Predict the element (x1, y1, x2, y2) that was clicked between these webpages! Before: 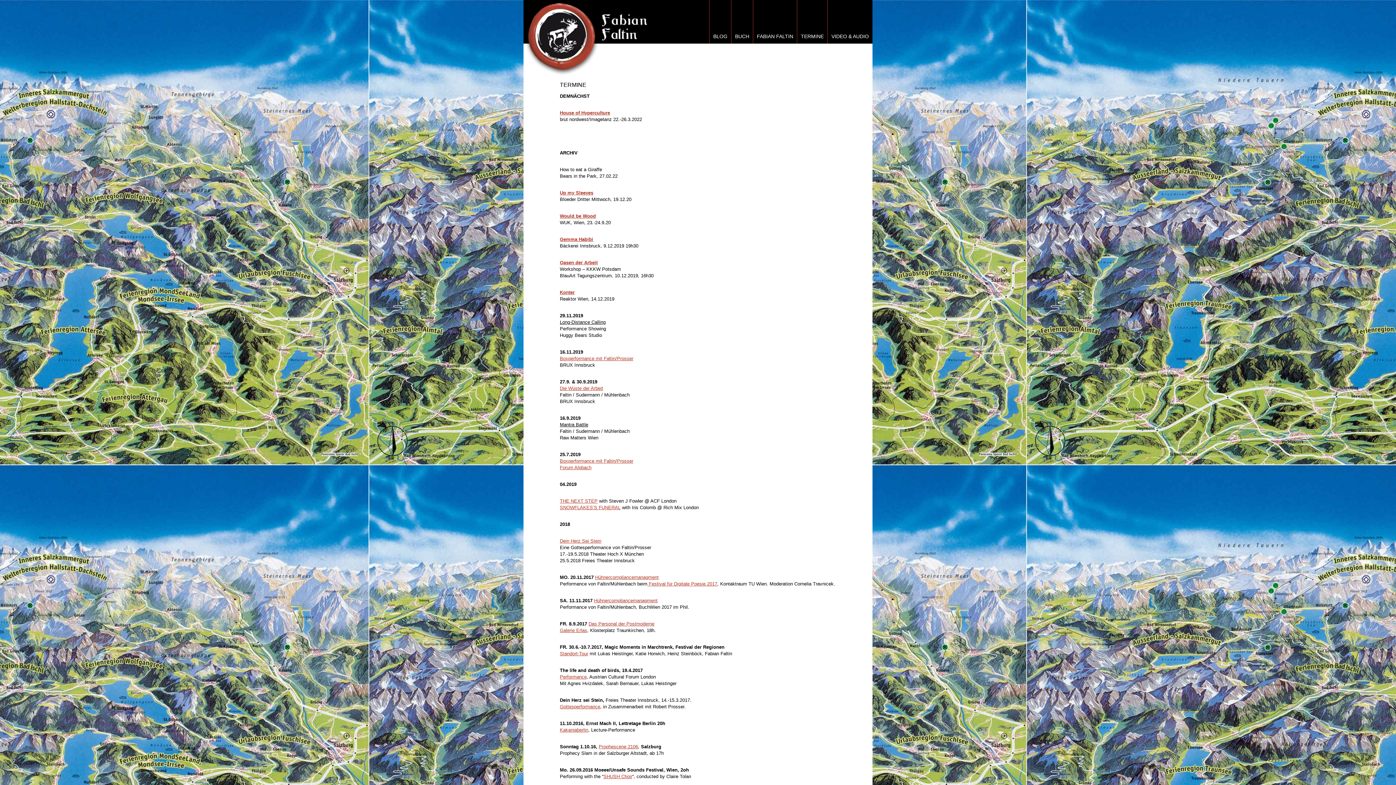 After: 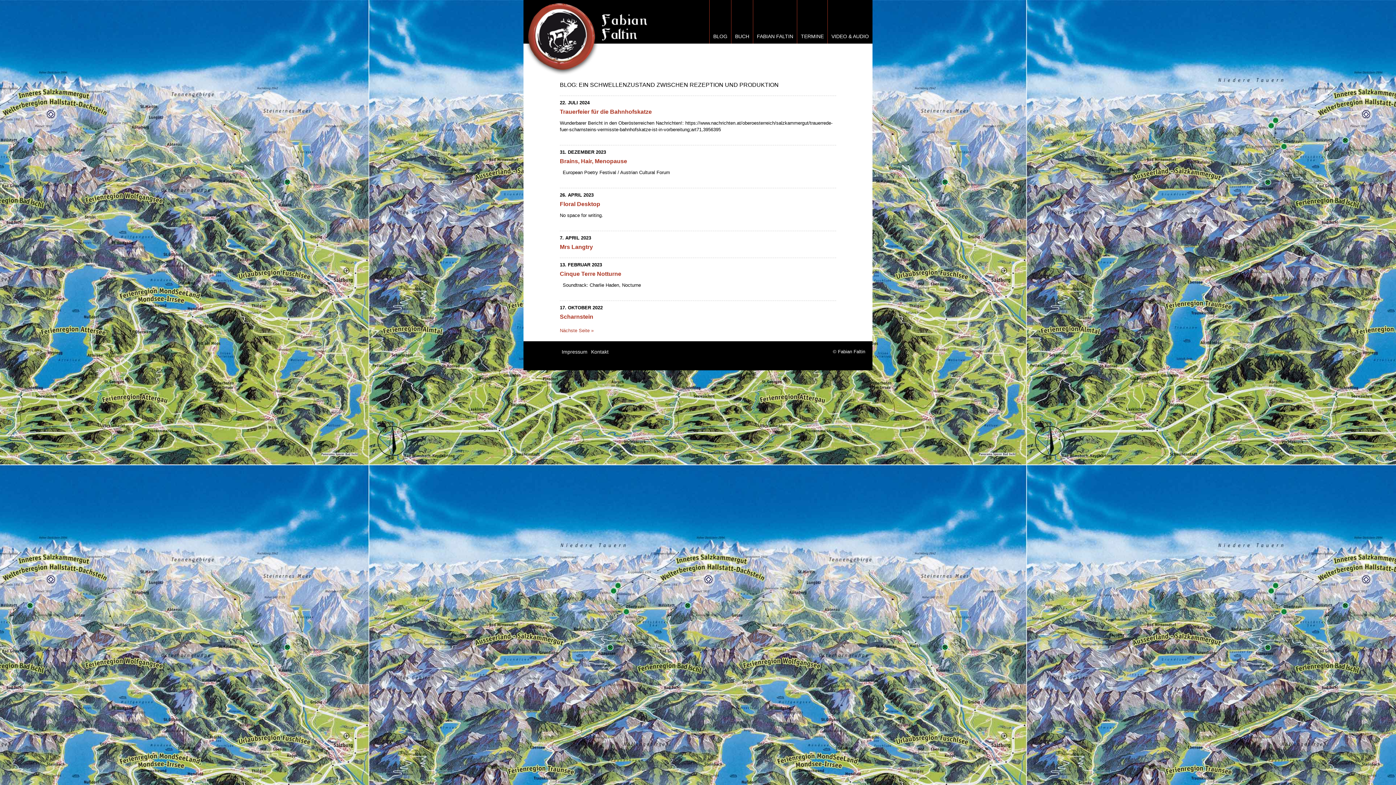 Action: label: BLOG bbox: (713, 33, 727, 39)